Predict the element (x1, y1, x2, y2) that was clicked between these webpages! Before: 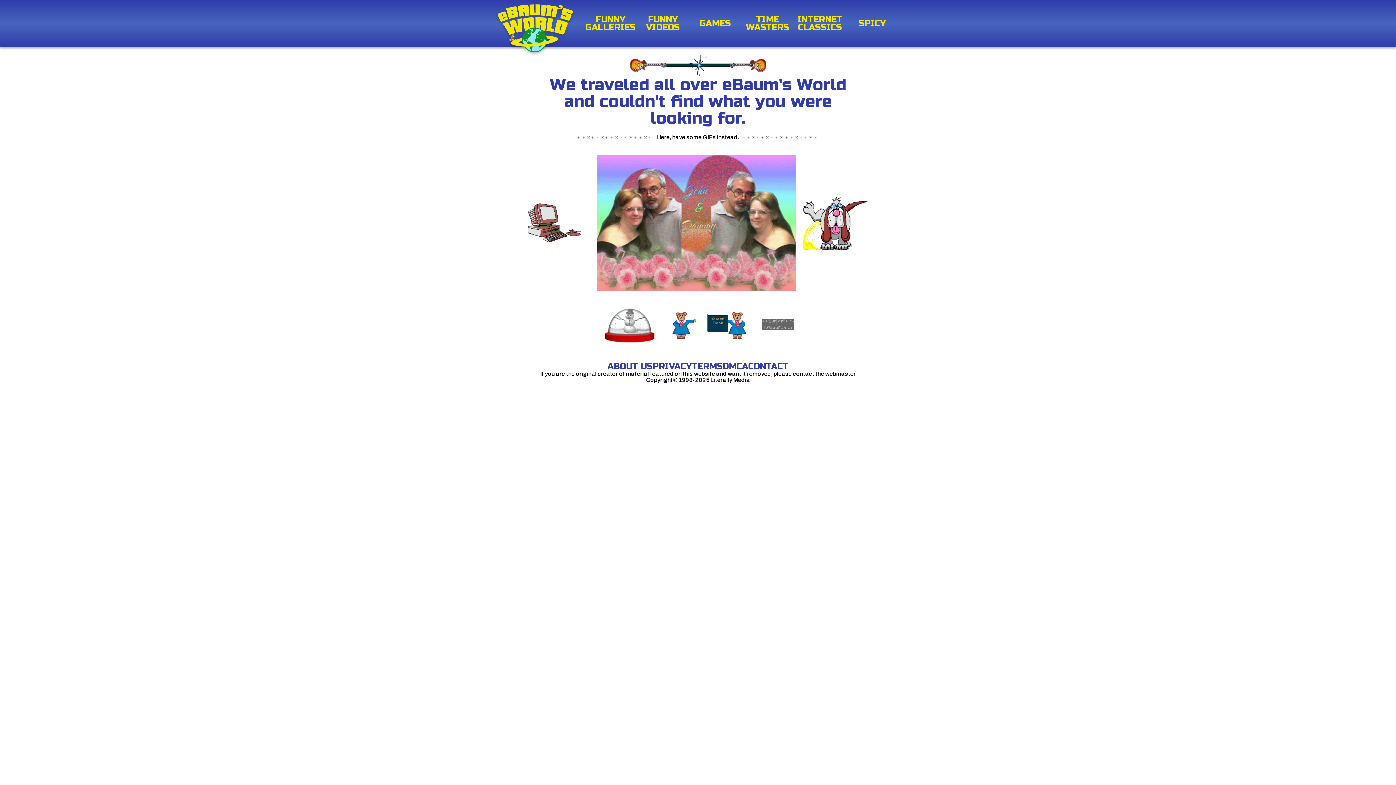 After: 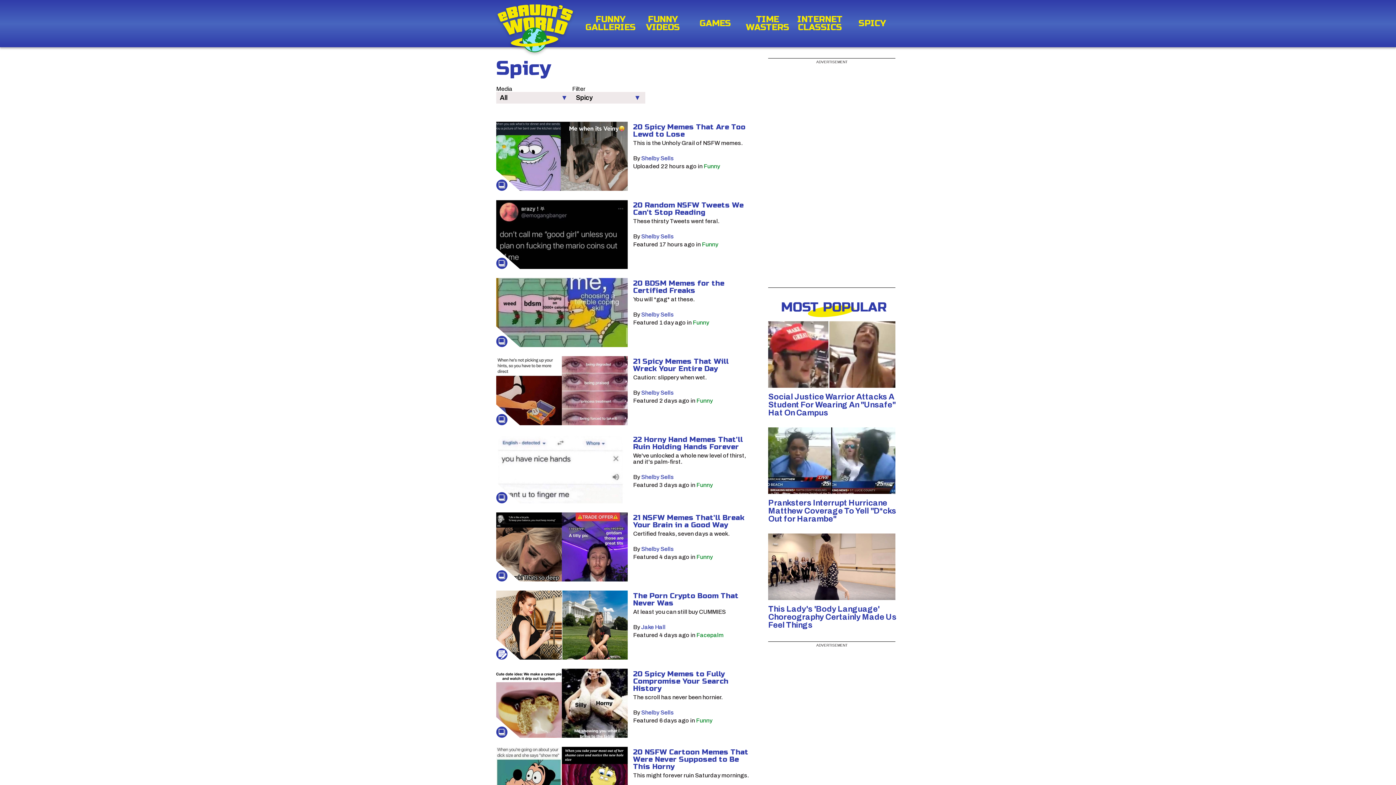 Action: label: SPICY bbox: (846, 19, 898, 27)